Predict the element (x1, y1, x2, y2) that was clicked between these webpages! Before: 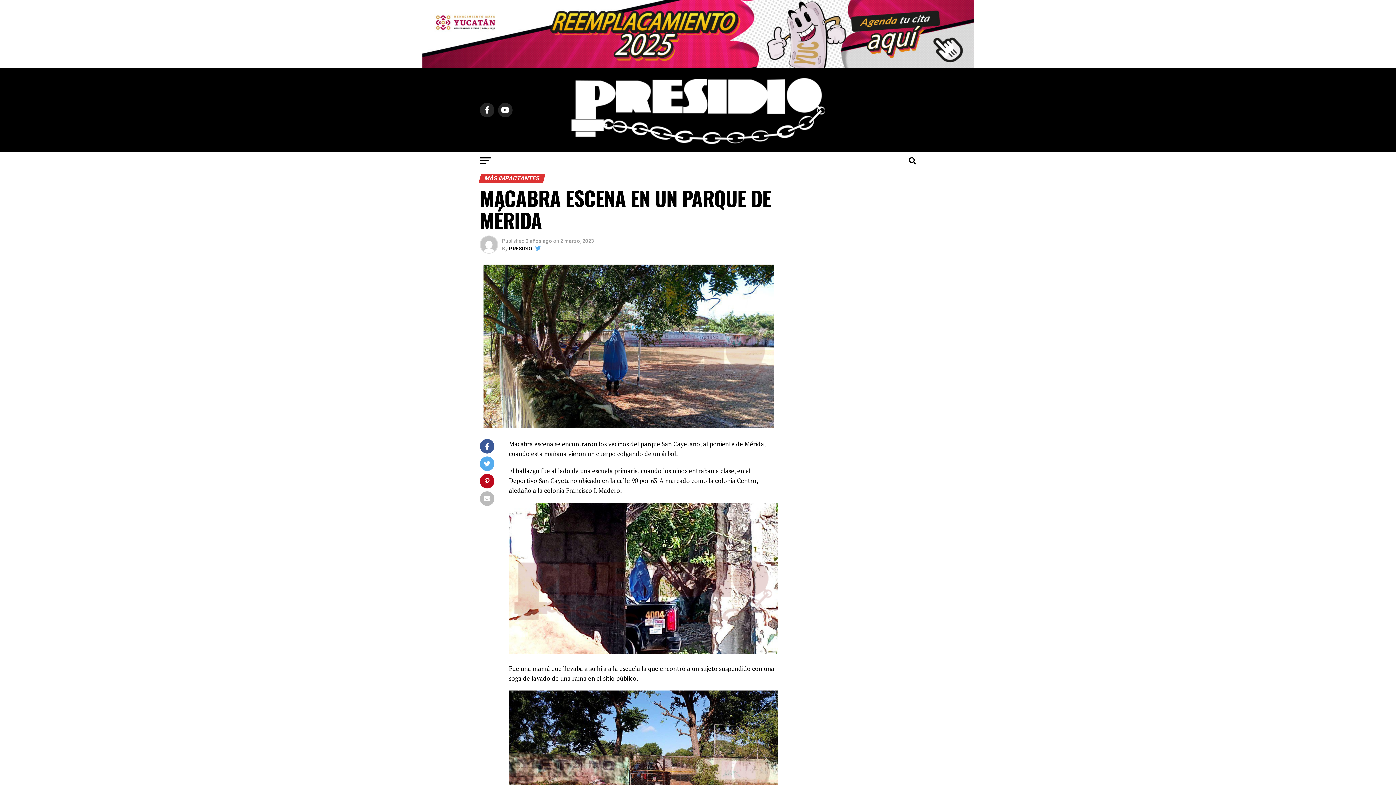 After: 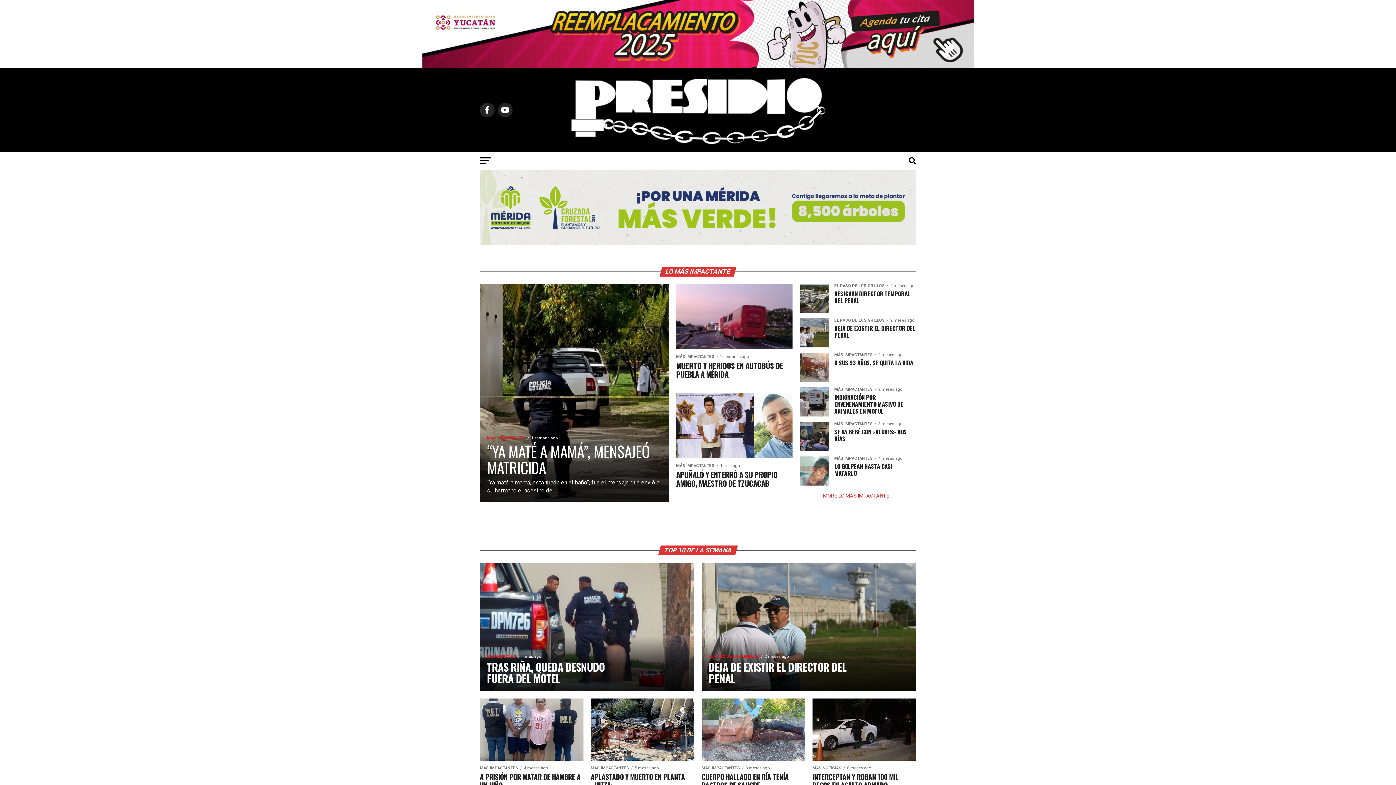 Action: bbox: (552, 141, 843, 148)